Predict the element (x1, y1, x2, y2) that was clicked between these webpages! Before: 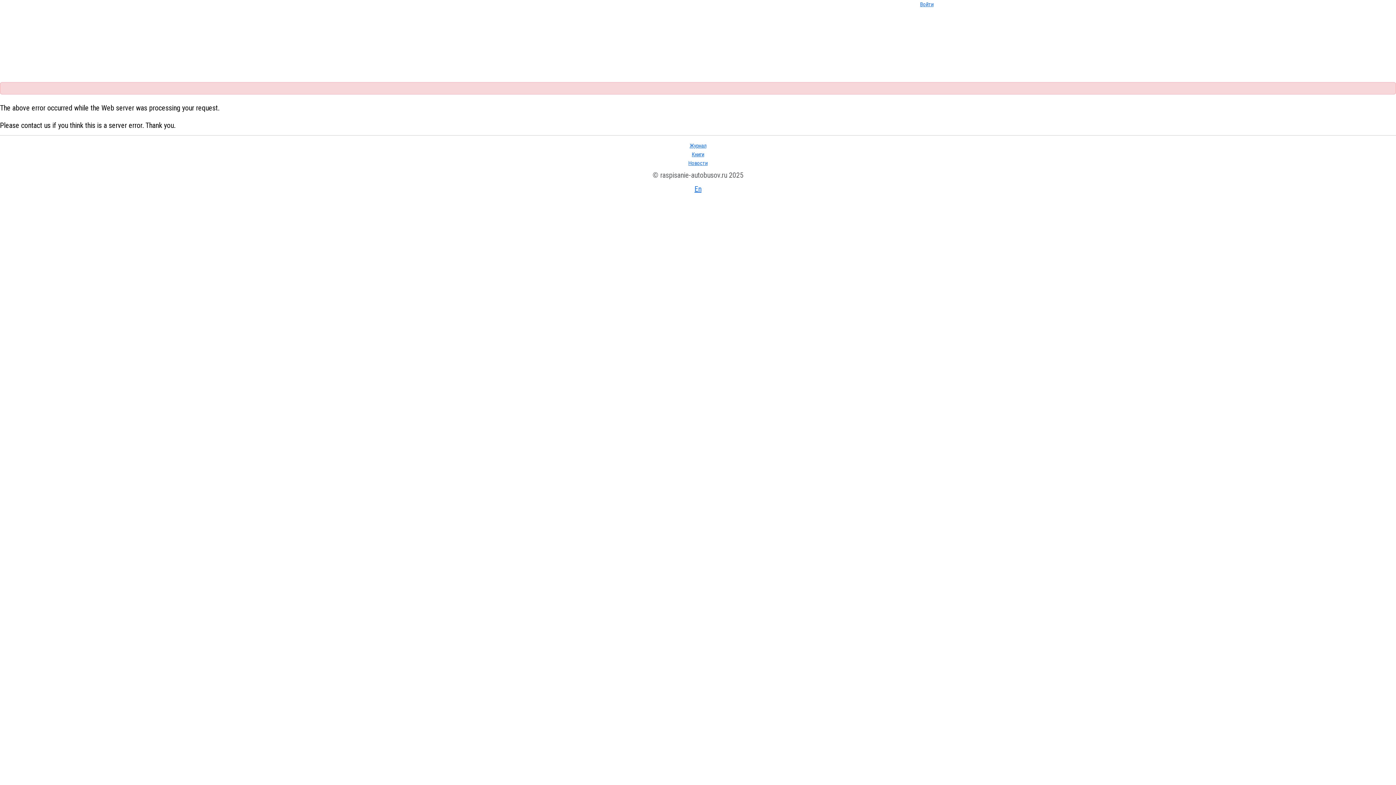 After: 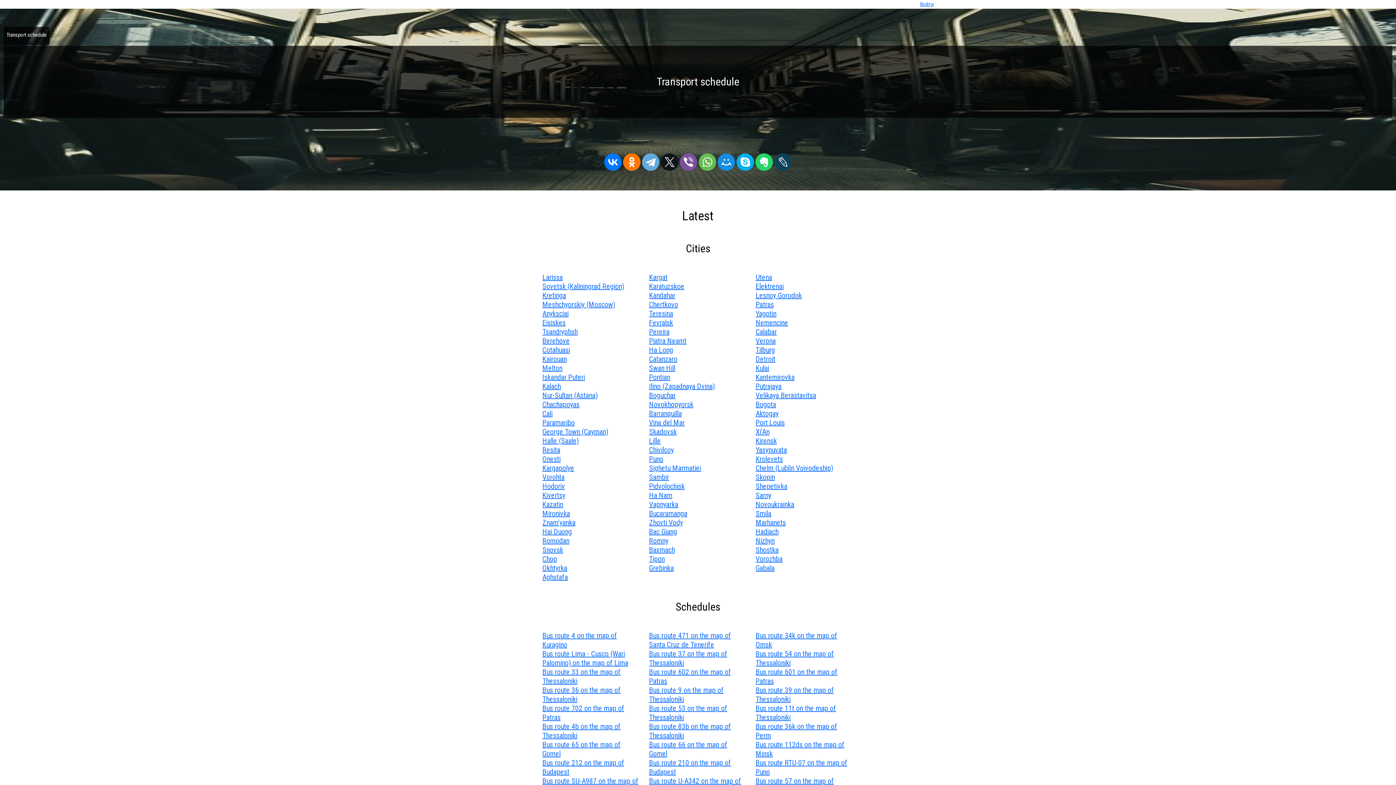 Action: label: En bbox: (694, 180, 701, 193)